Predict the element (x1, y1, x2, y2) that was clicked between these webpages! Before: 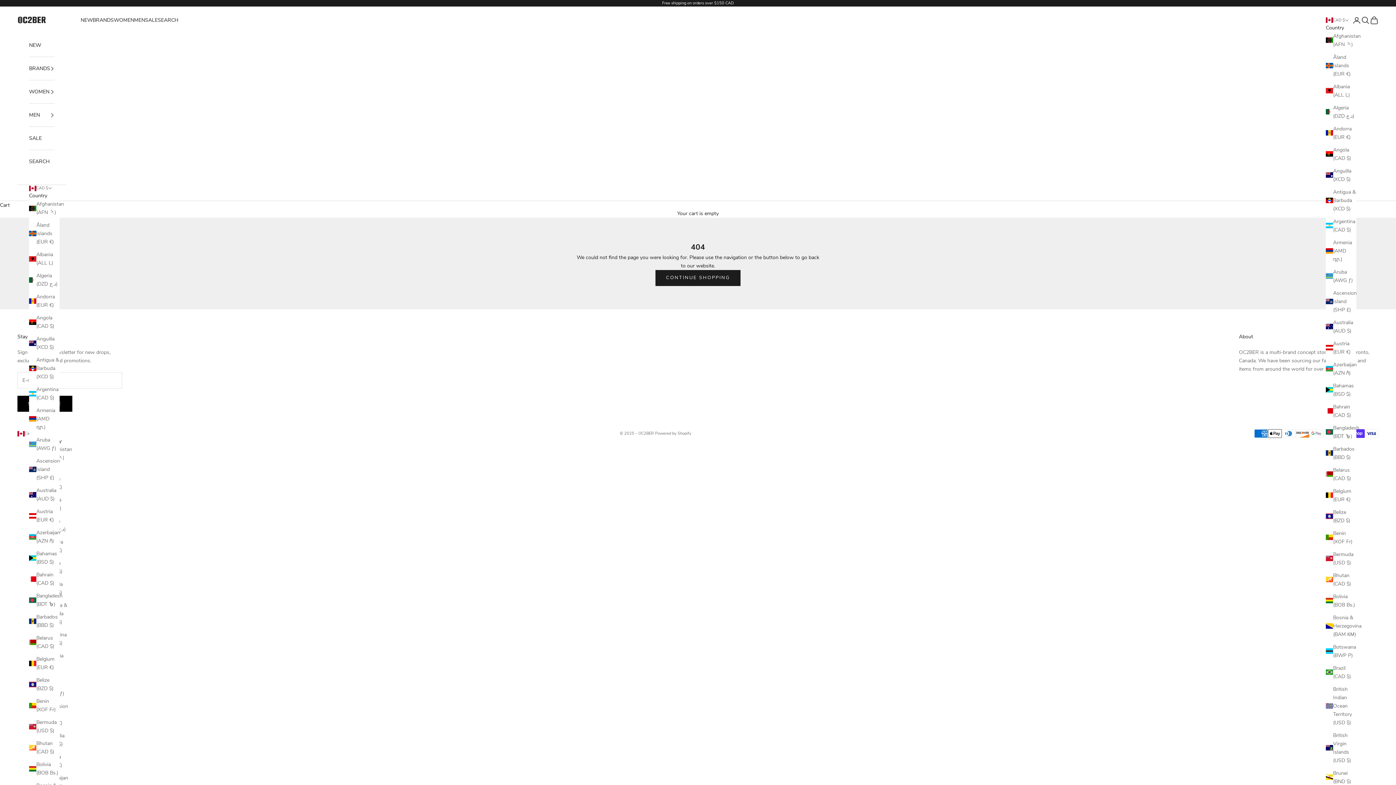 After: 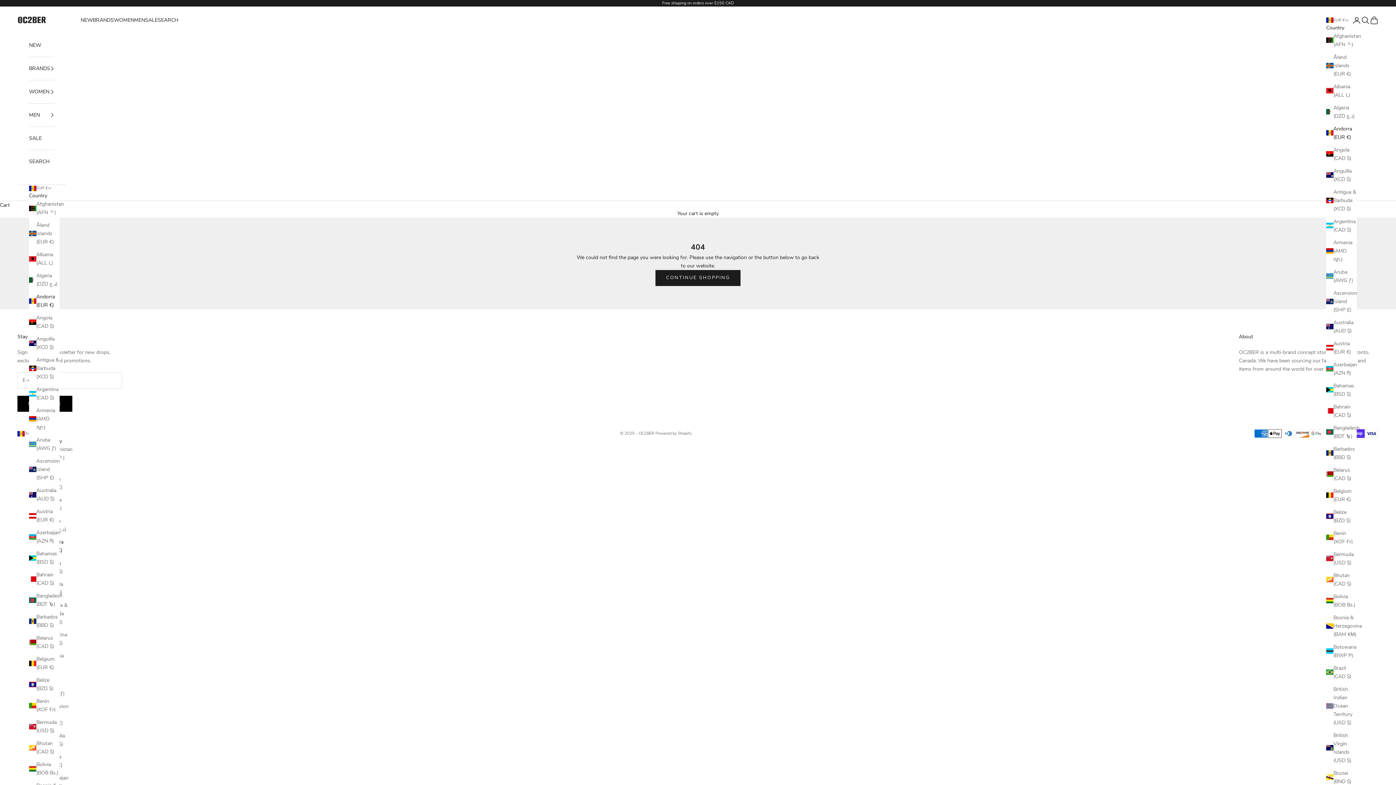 Action: bbox: (1326, 124, 1356, 141) label: Andorra (EUR €)